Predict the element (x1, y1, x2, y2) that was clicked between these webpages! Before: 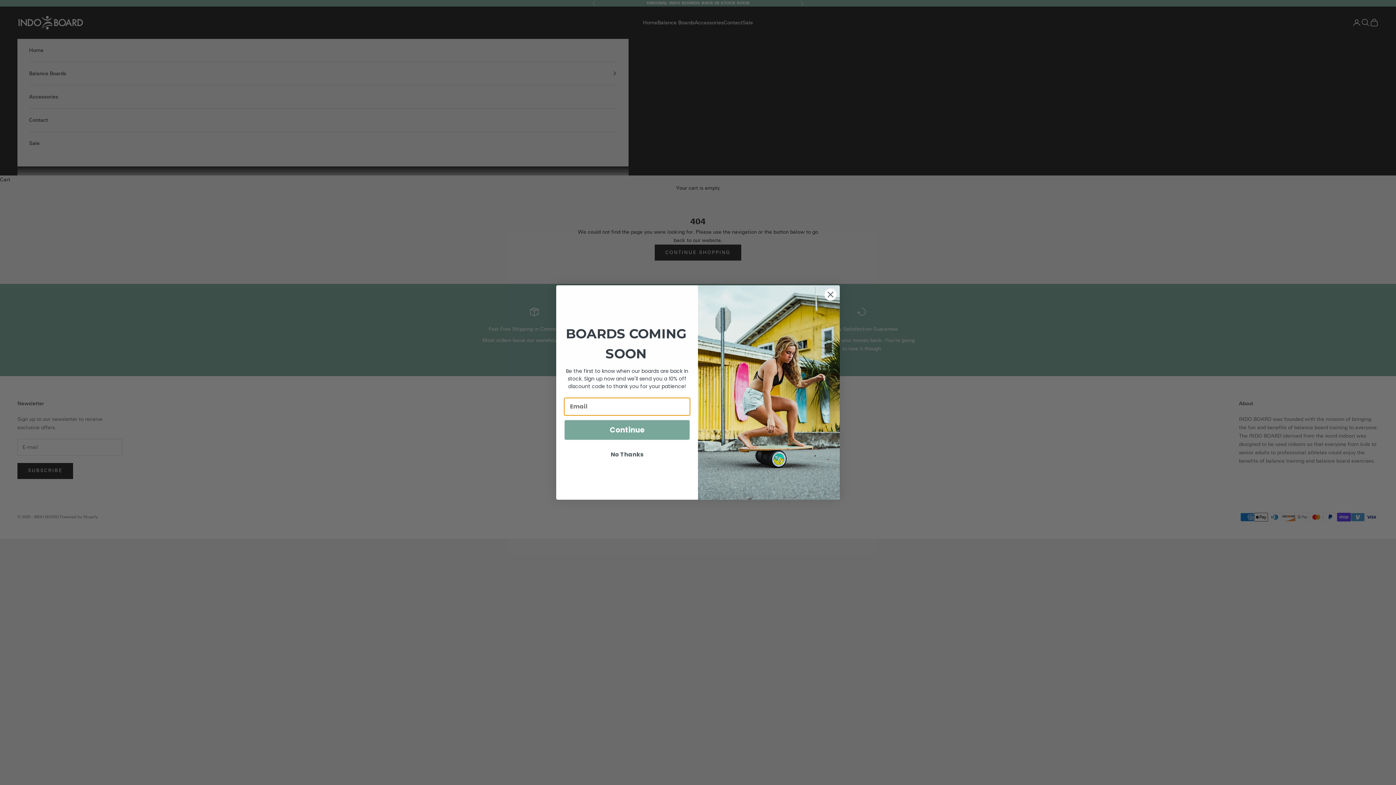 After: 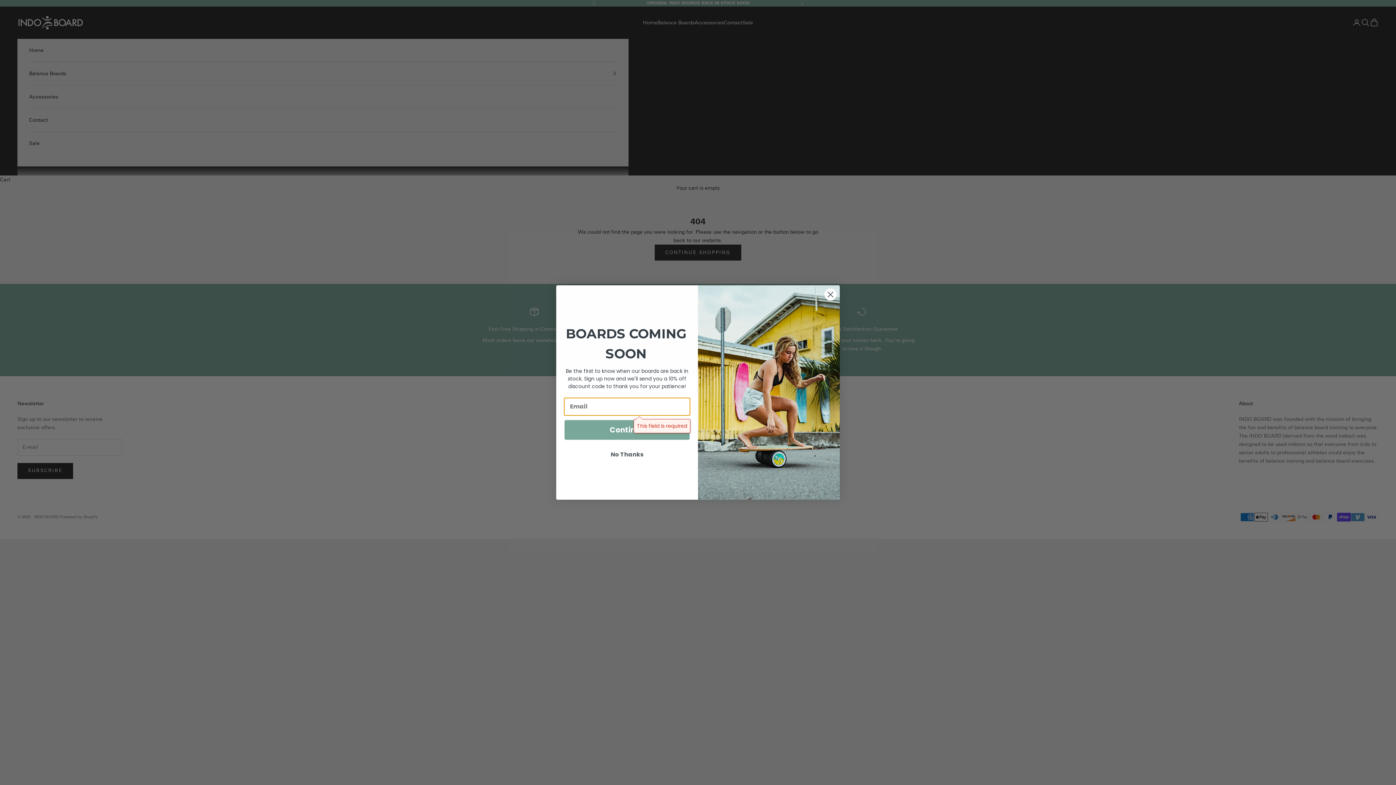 Action: bbox: (564, 429, 690, 450) label: Continue